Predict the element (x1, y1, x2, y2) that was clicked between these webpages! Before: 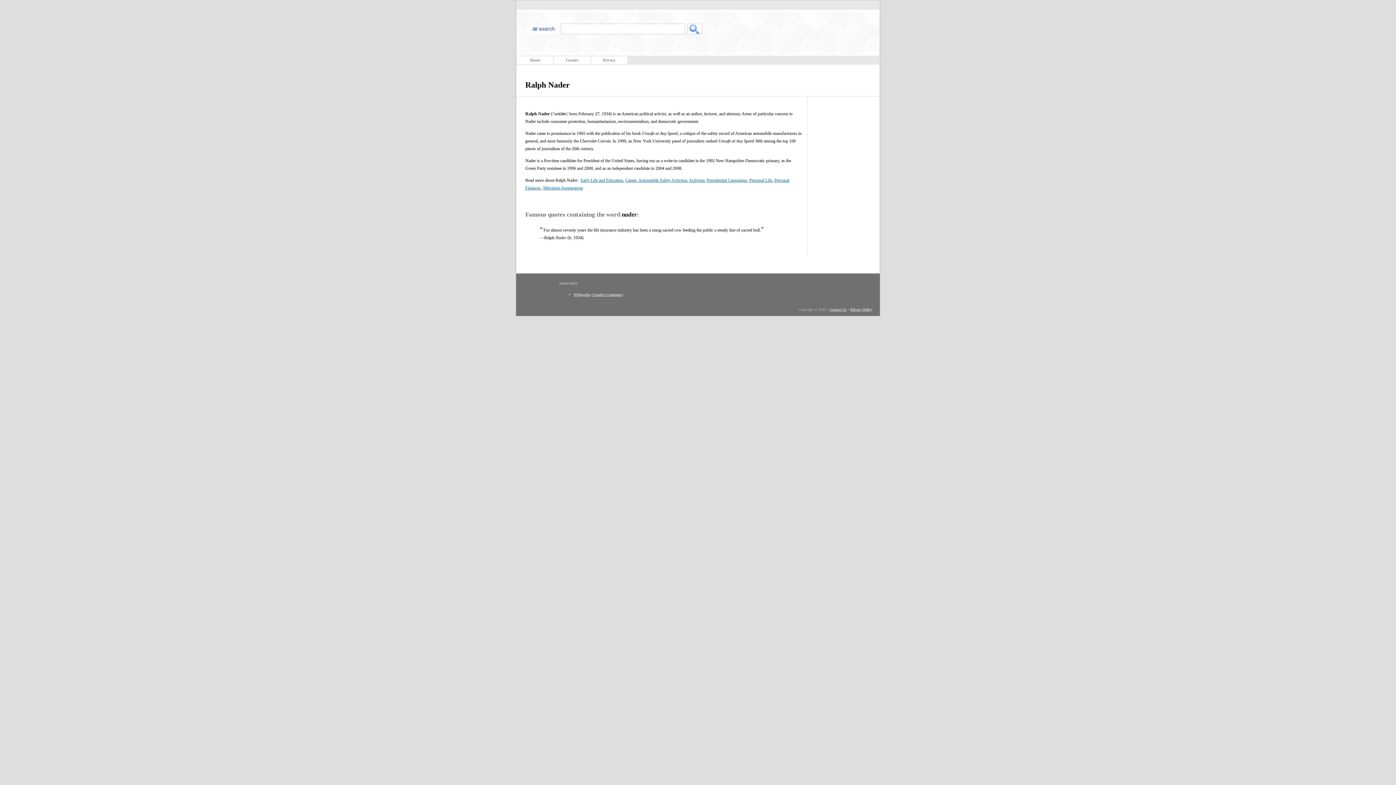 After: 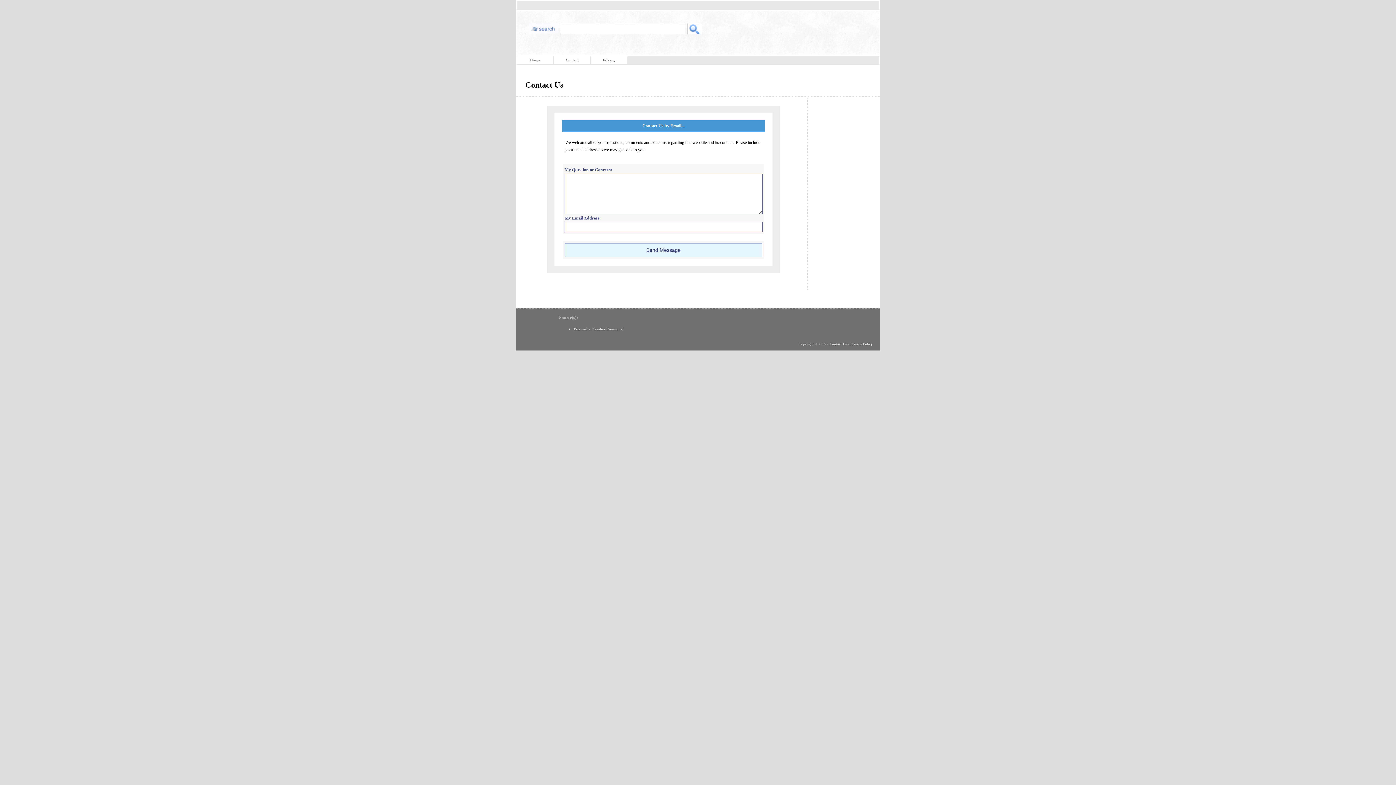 Action: label: Contact bbox: (554, 56, 590, 64)